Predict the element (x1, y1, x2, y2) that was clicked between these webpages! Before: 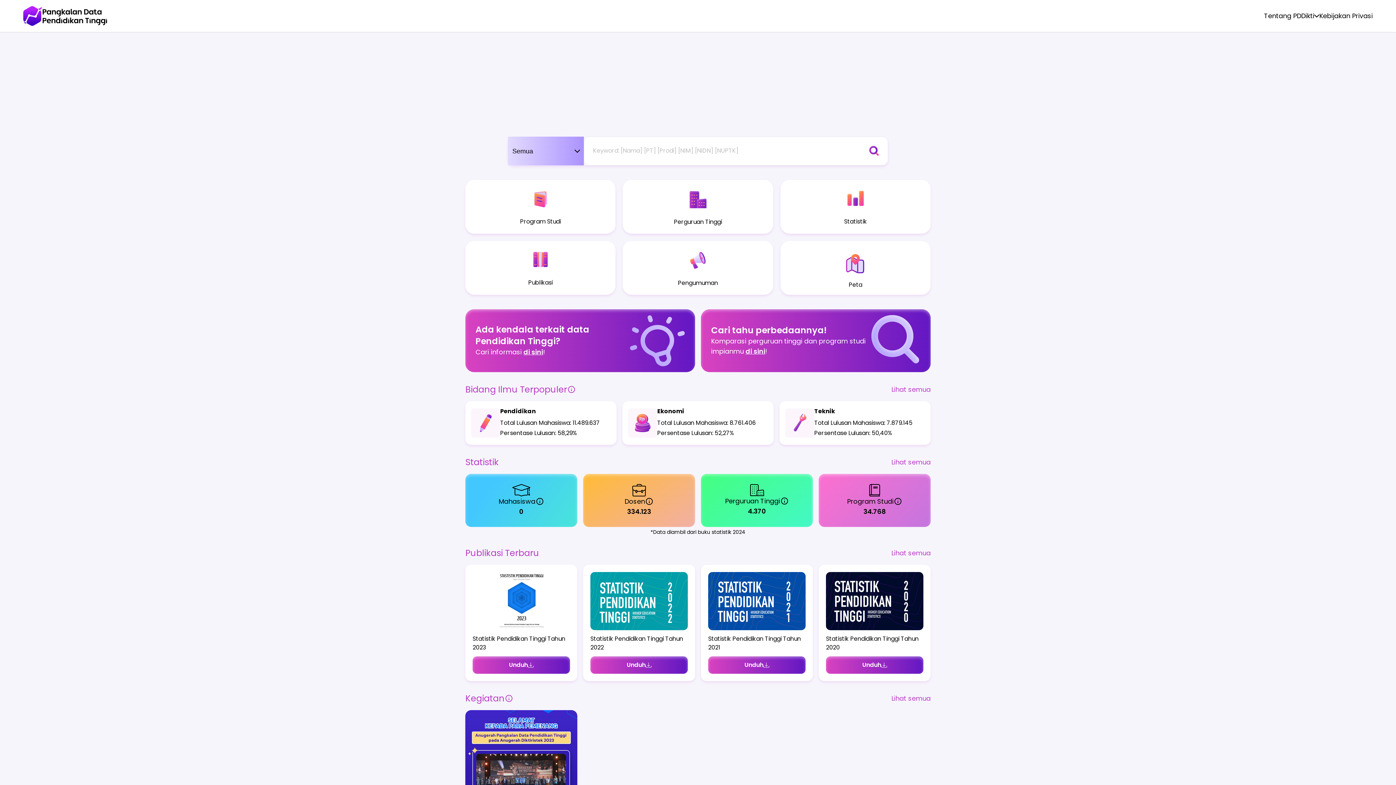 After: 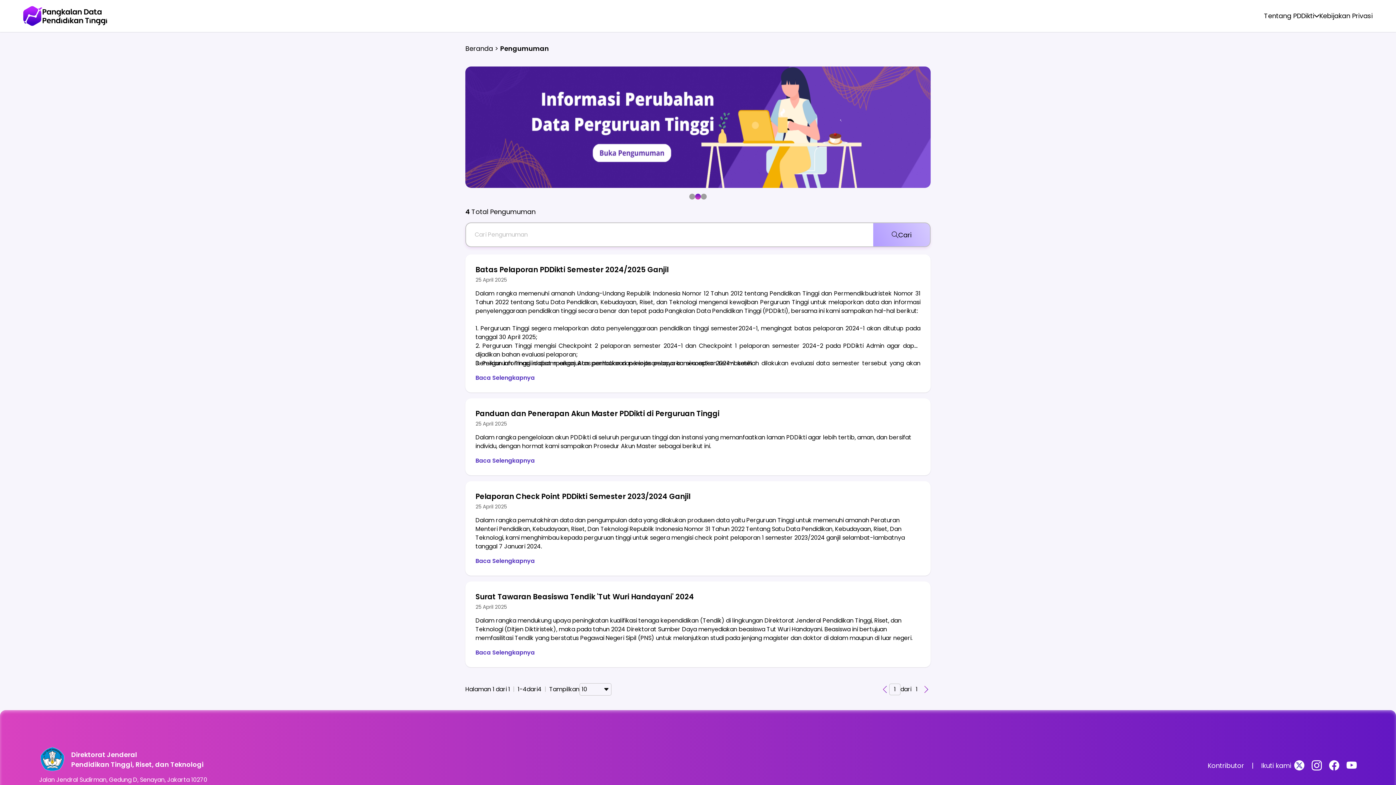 Action: bbox: (623, 241, 773, 294) label: Pengumuman